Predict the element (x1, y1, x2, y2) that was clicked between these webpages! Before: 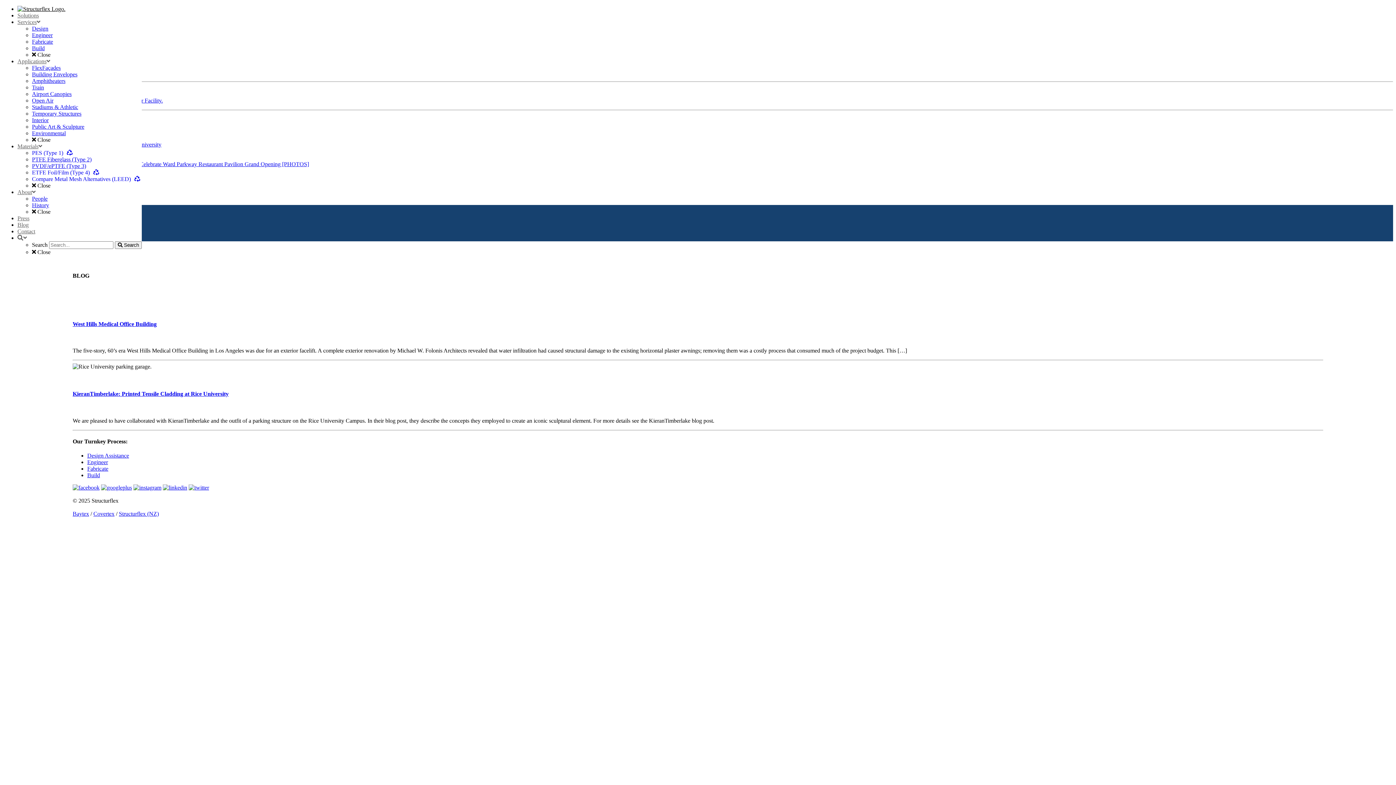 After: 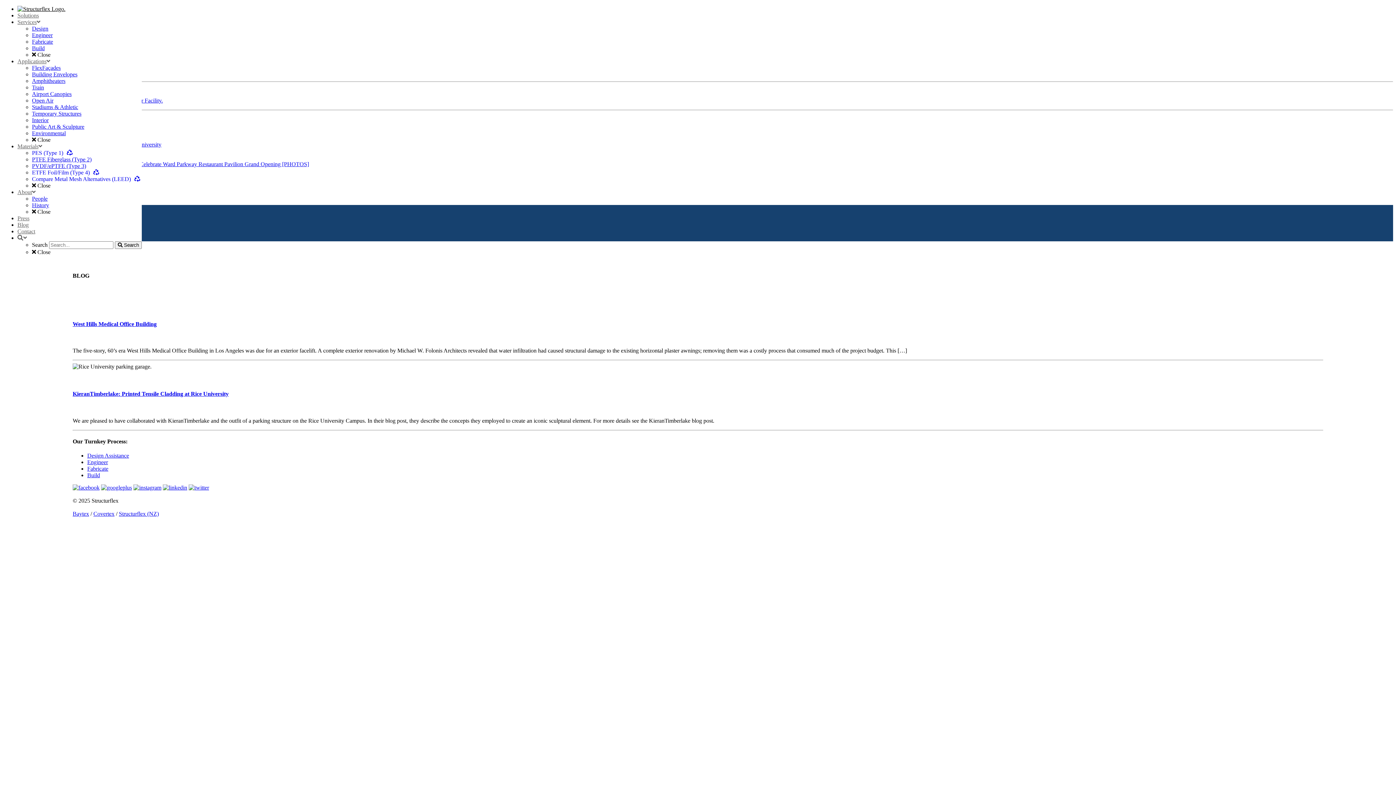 Action: bbox: (72, 510, 89, 517) label: Baytex